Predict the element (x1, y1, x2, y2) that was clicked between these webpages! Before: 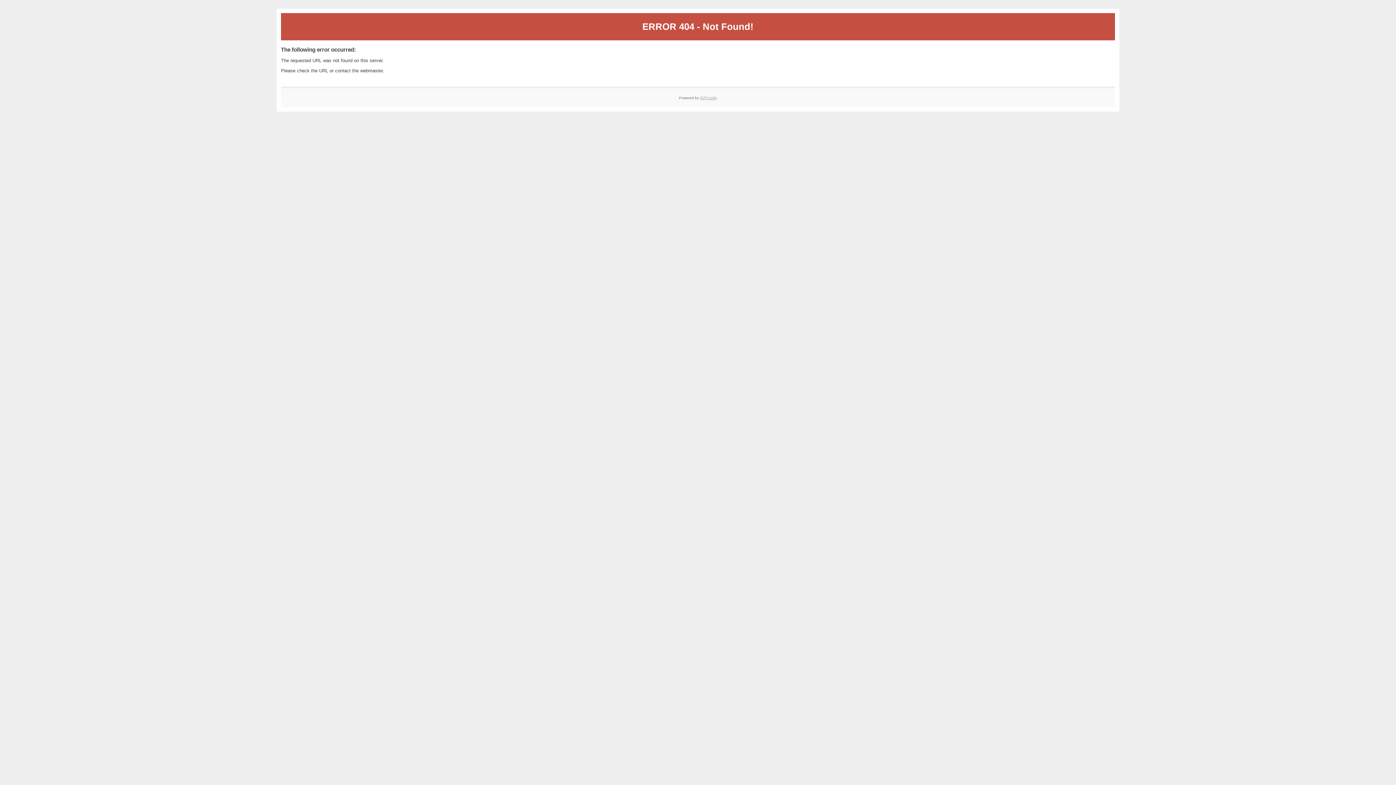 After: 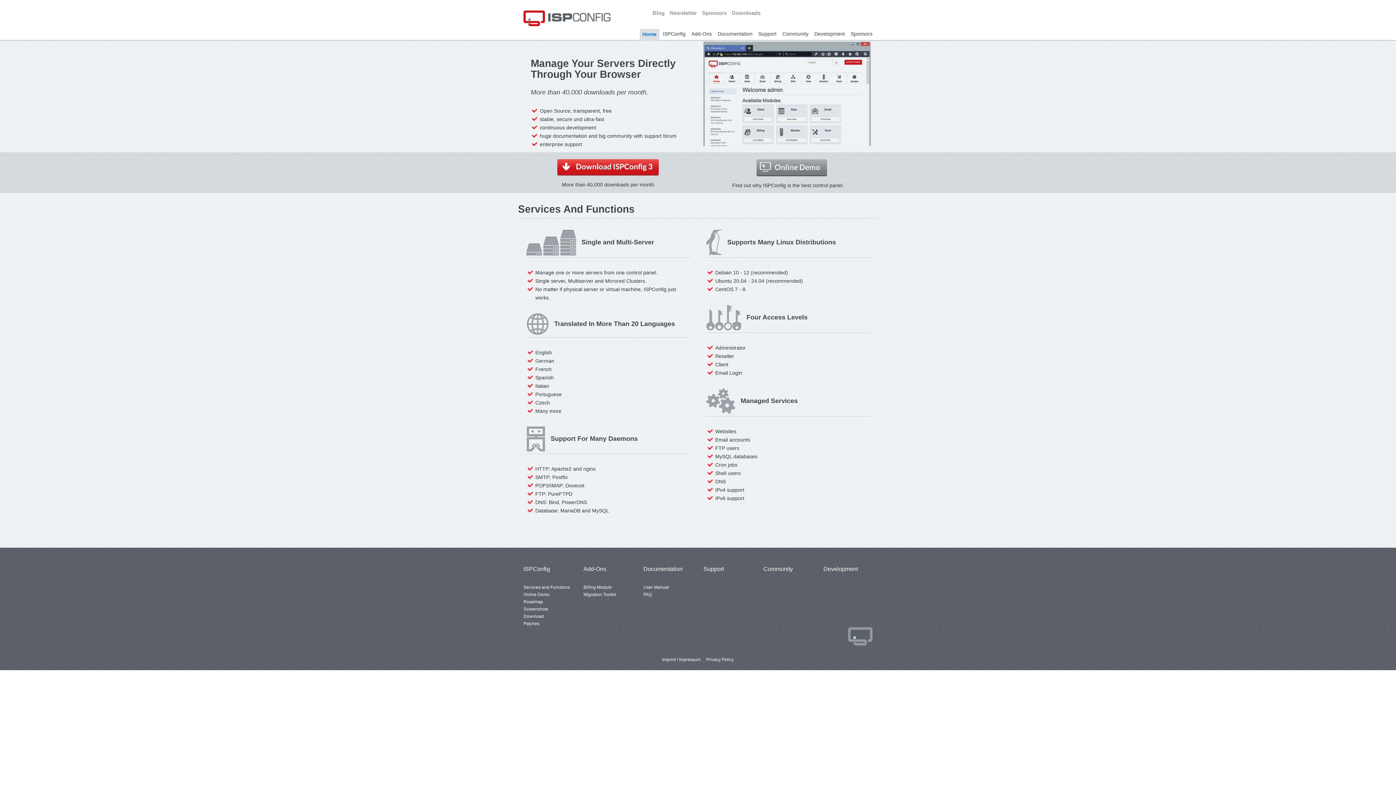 Action: bbox: (700, 95, 717, 99) label: ISPConfig